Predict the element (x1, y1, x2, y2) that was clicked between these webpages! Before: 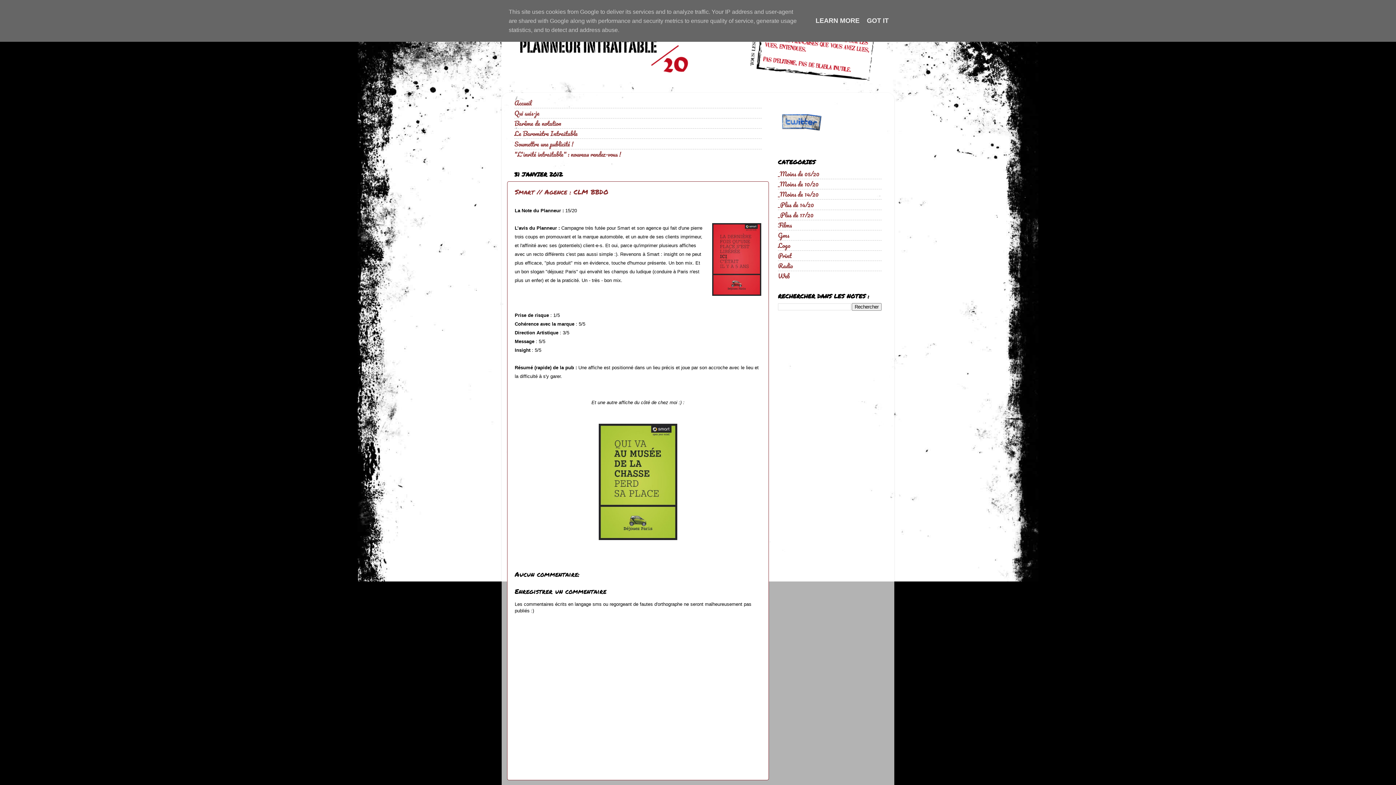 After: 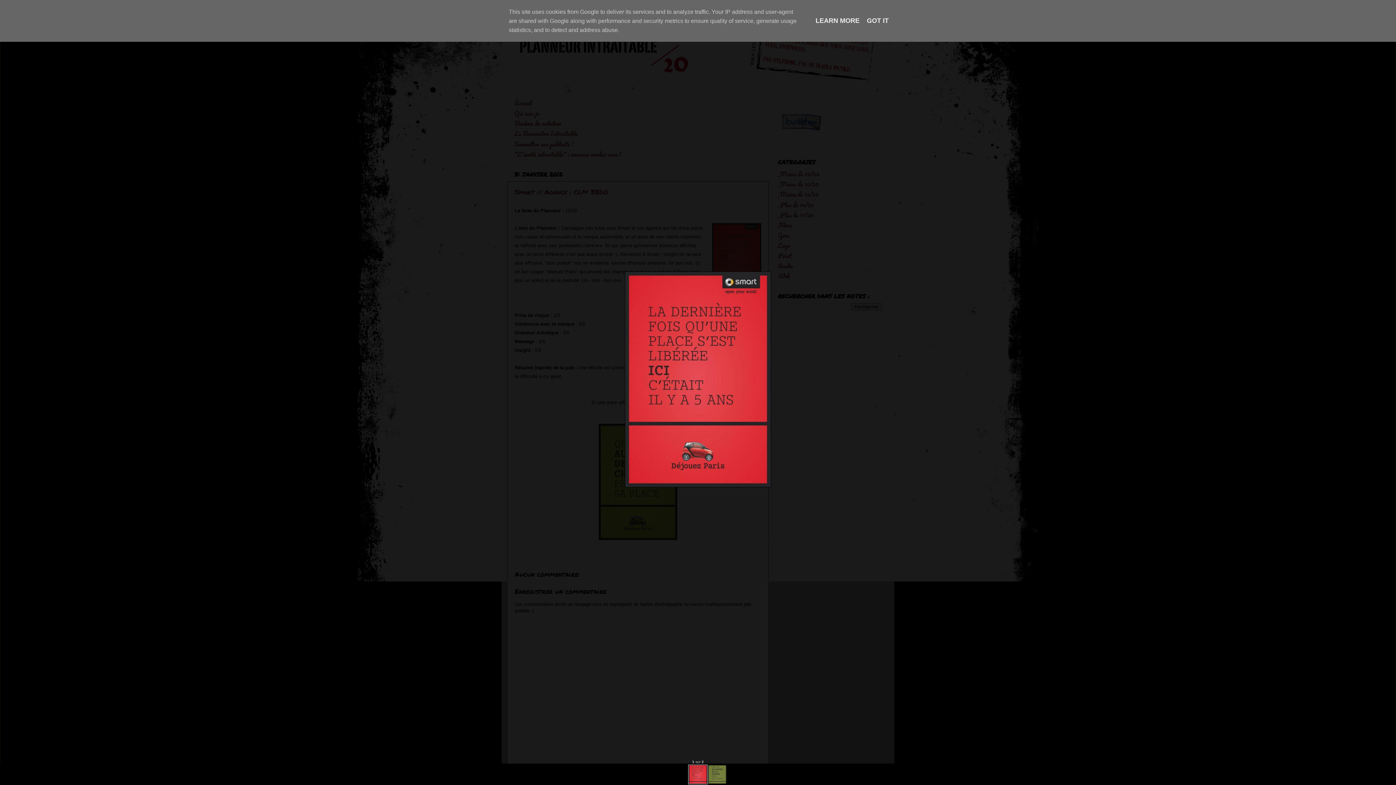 Action: bbox: (712, 223, 761, 298)